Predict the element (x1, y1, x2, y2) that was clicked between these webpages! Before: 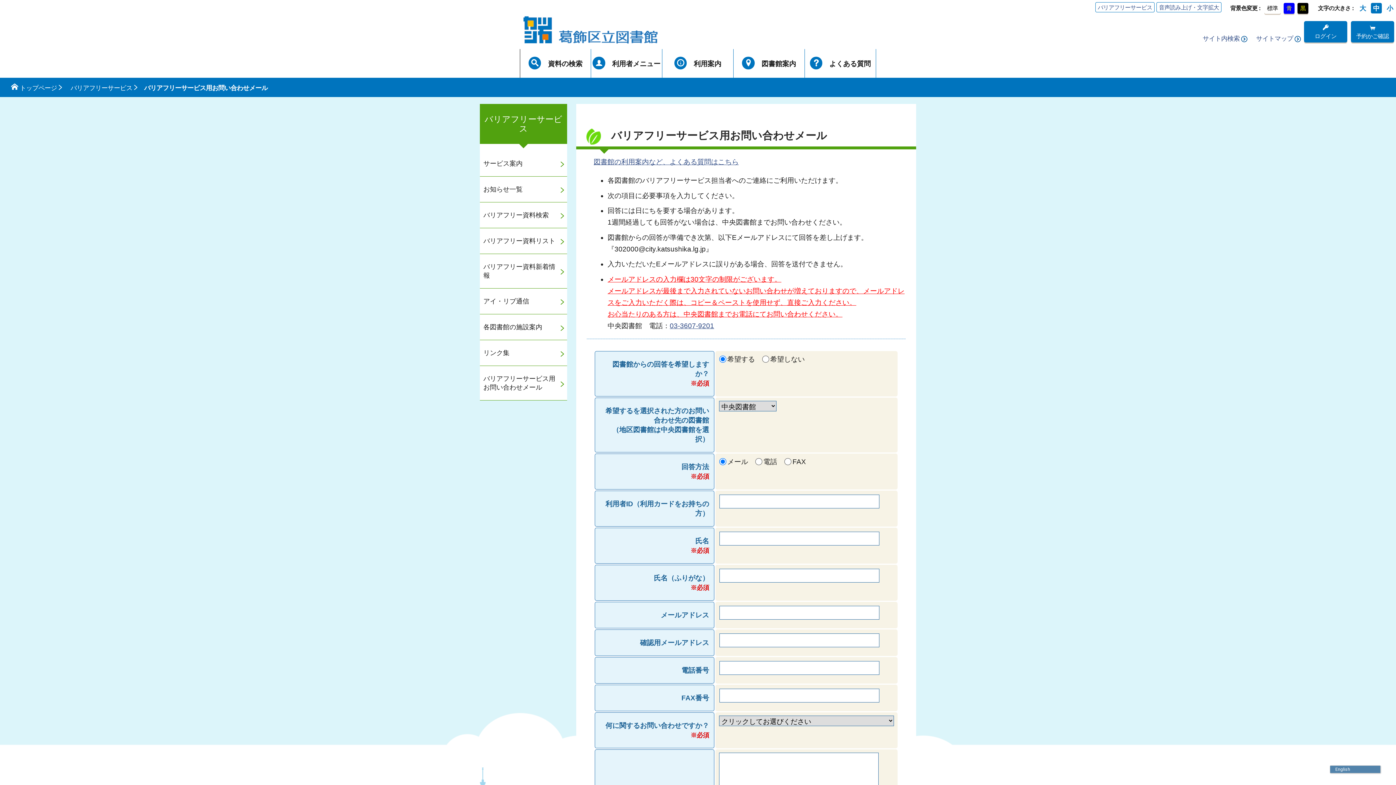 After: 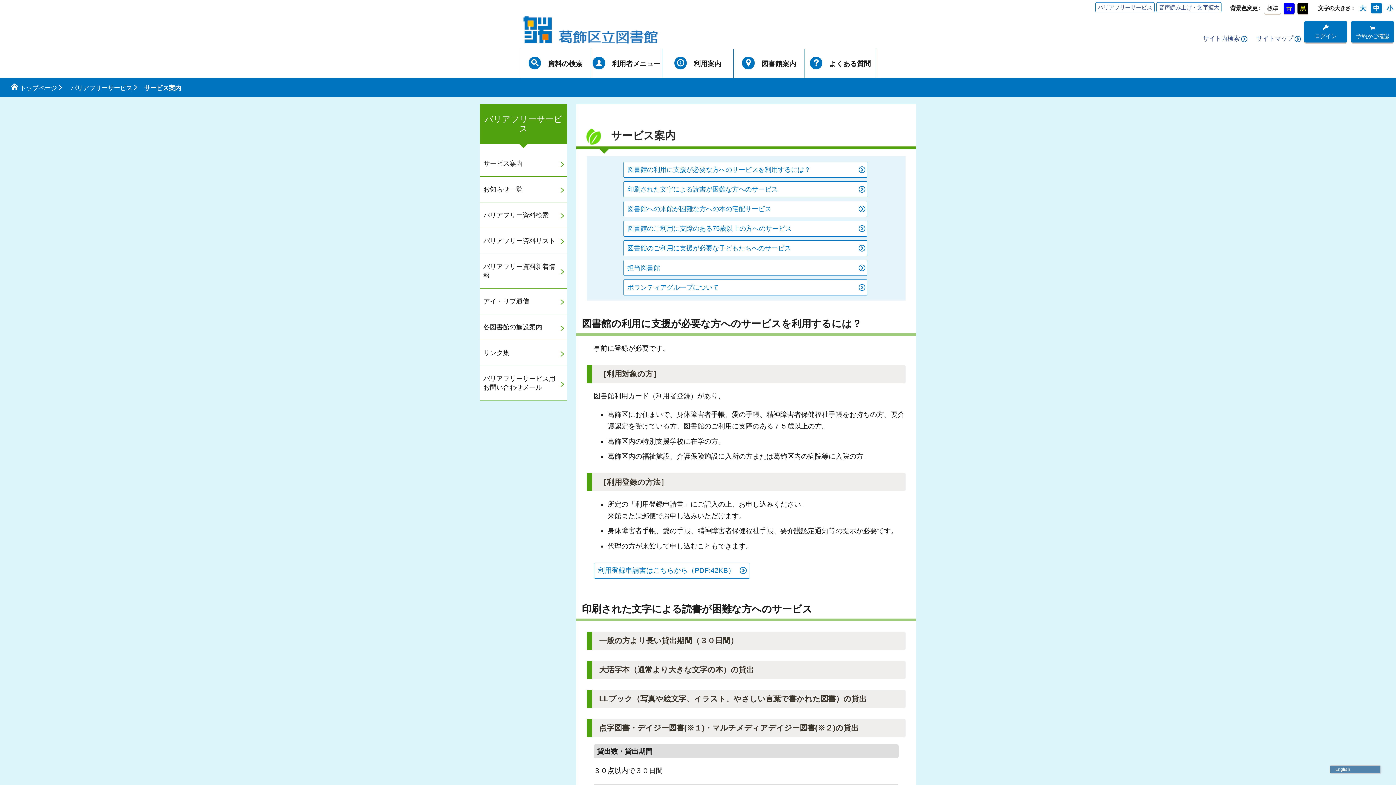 Action: label: サービス案内 bbox: (480, 150, 567, 176)